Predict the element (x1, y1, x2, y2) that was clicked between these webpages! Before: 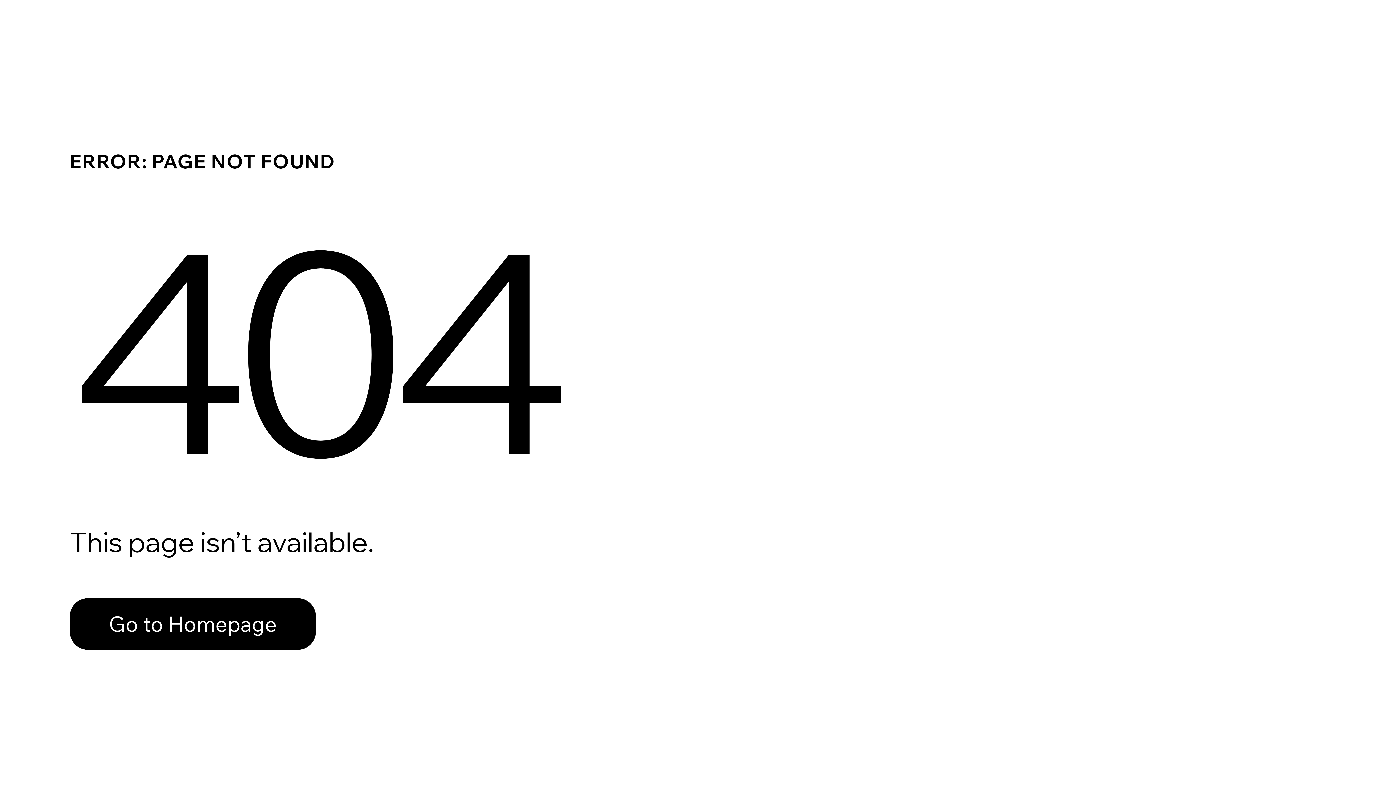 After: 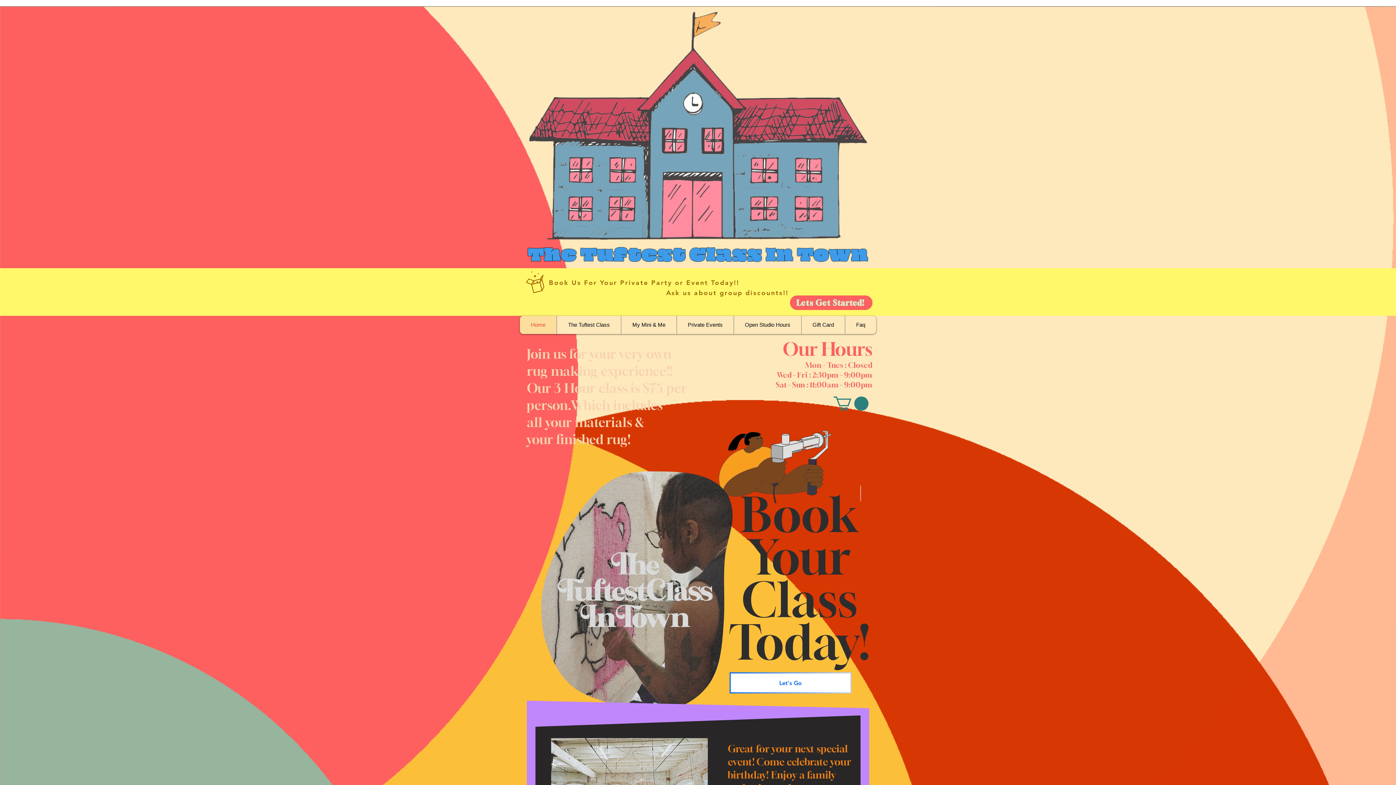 Action: bbox: (69, 598, 316, 650) label: Go to Homepage